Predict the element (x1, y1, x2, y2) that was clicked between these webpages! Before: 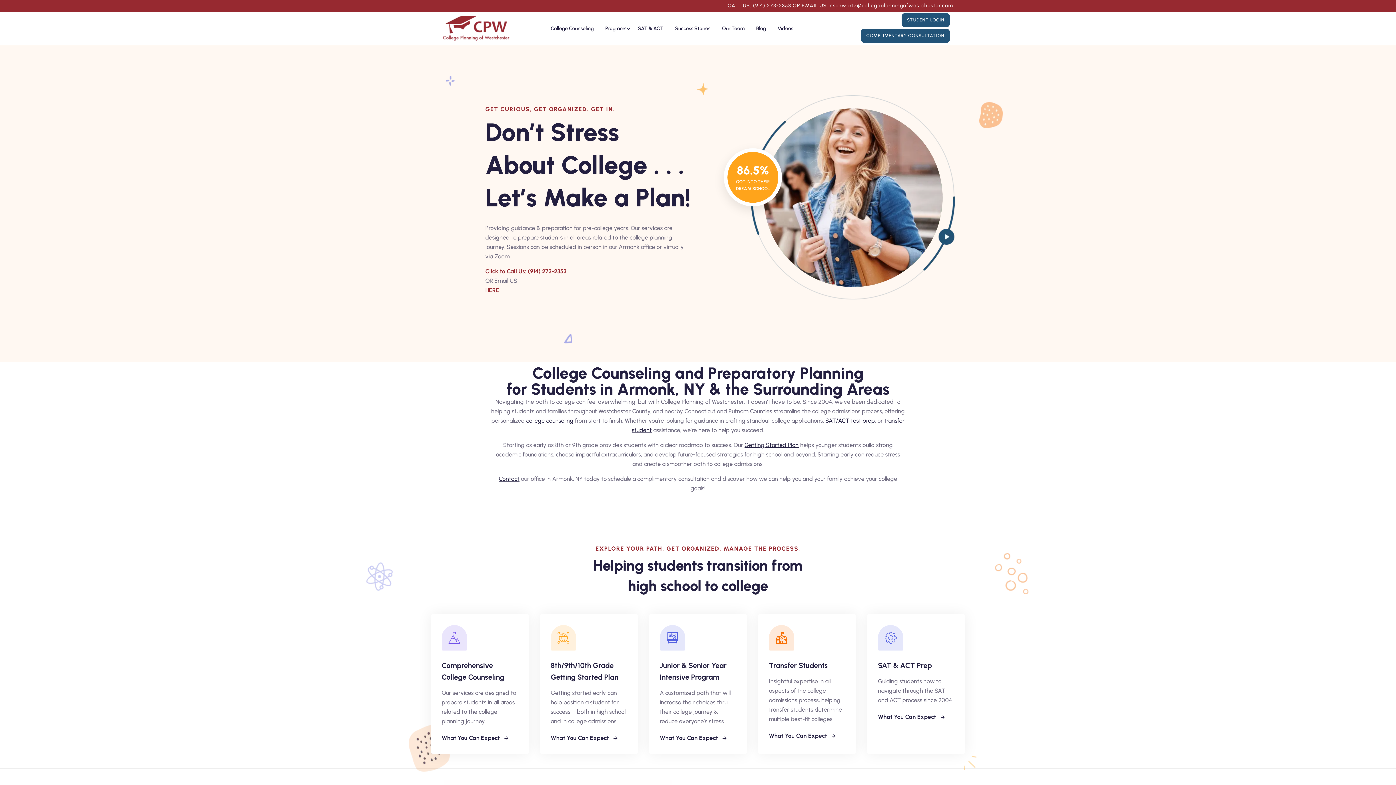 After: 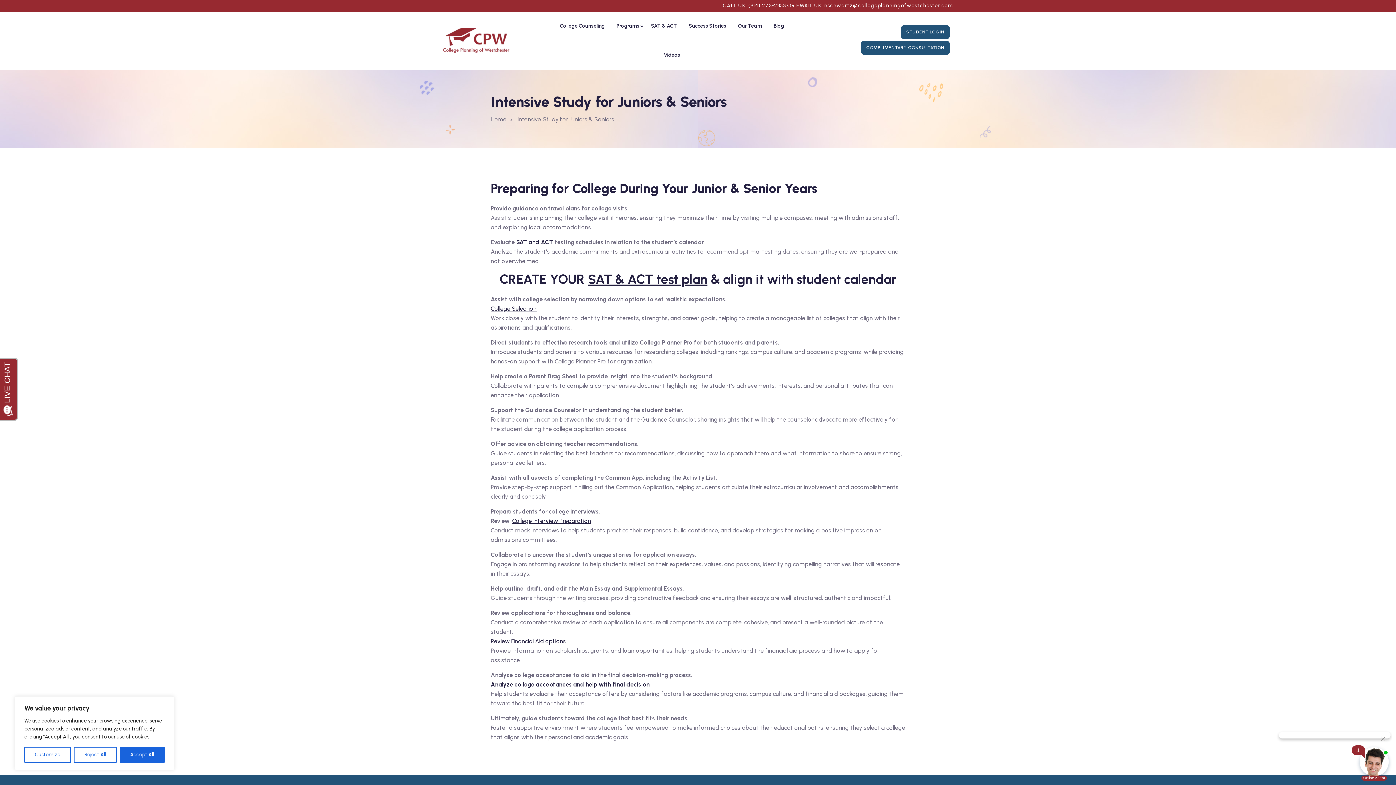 Action: label: What You Can Expect bbox: (660, 734, 727, 743)